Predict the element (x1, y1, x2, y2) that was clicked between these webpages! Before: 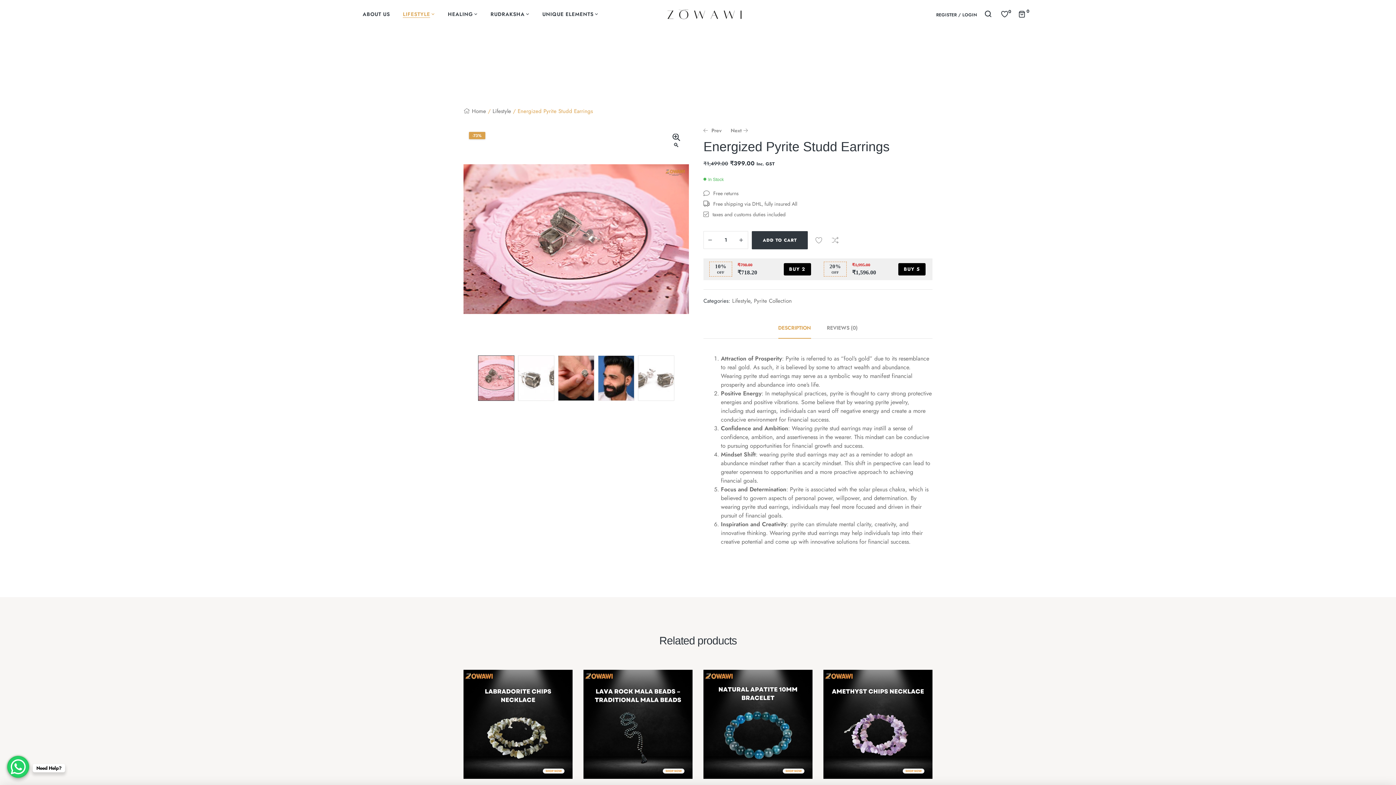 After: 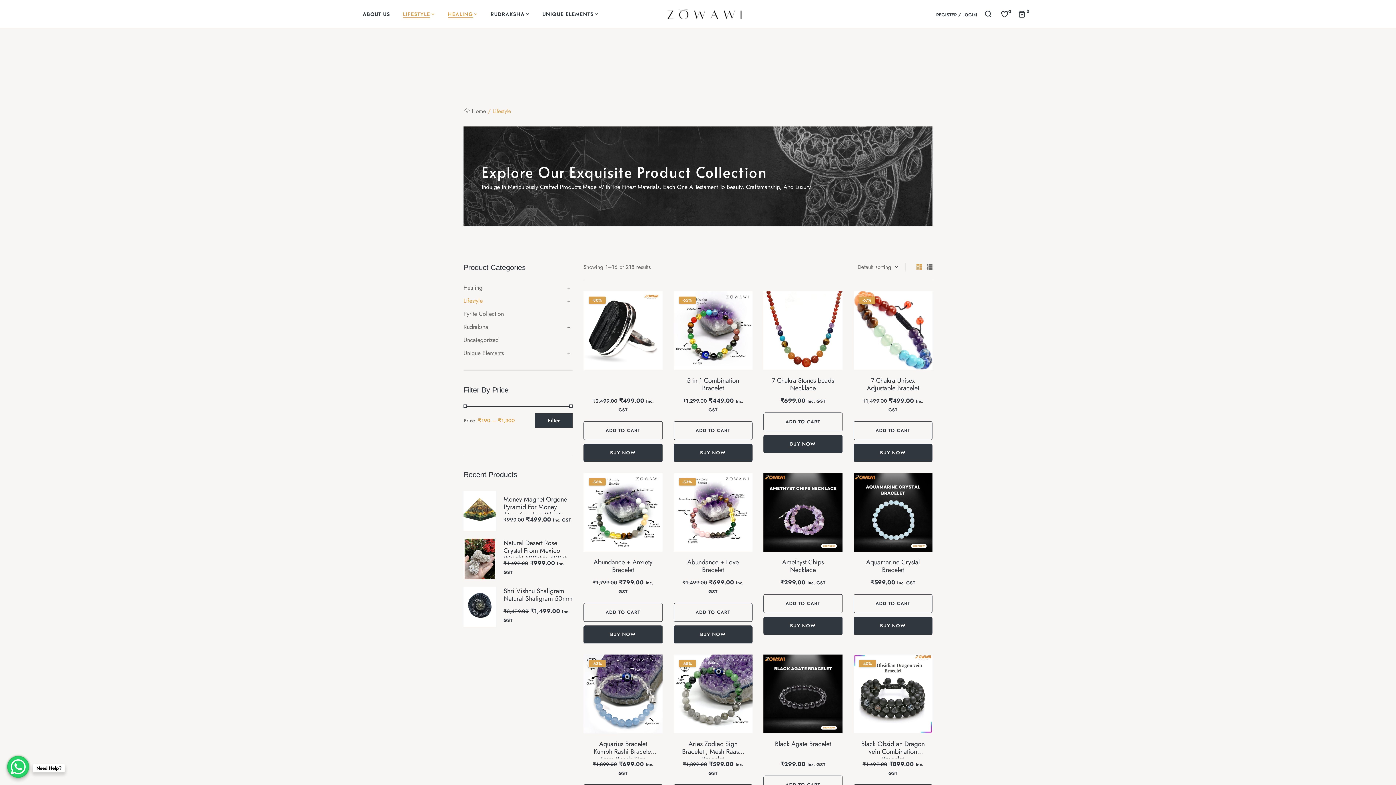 Action: bbox: (403, 0, 435, 28) label: LIFESTYLE